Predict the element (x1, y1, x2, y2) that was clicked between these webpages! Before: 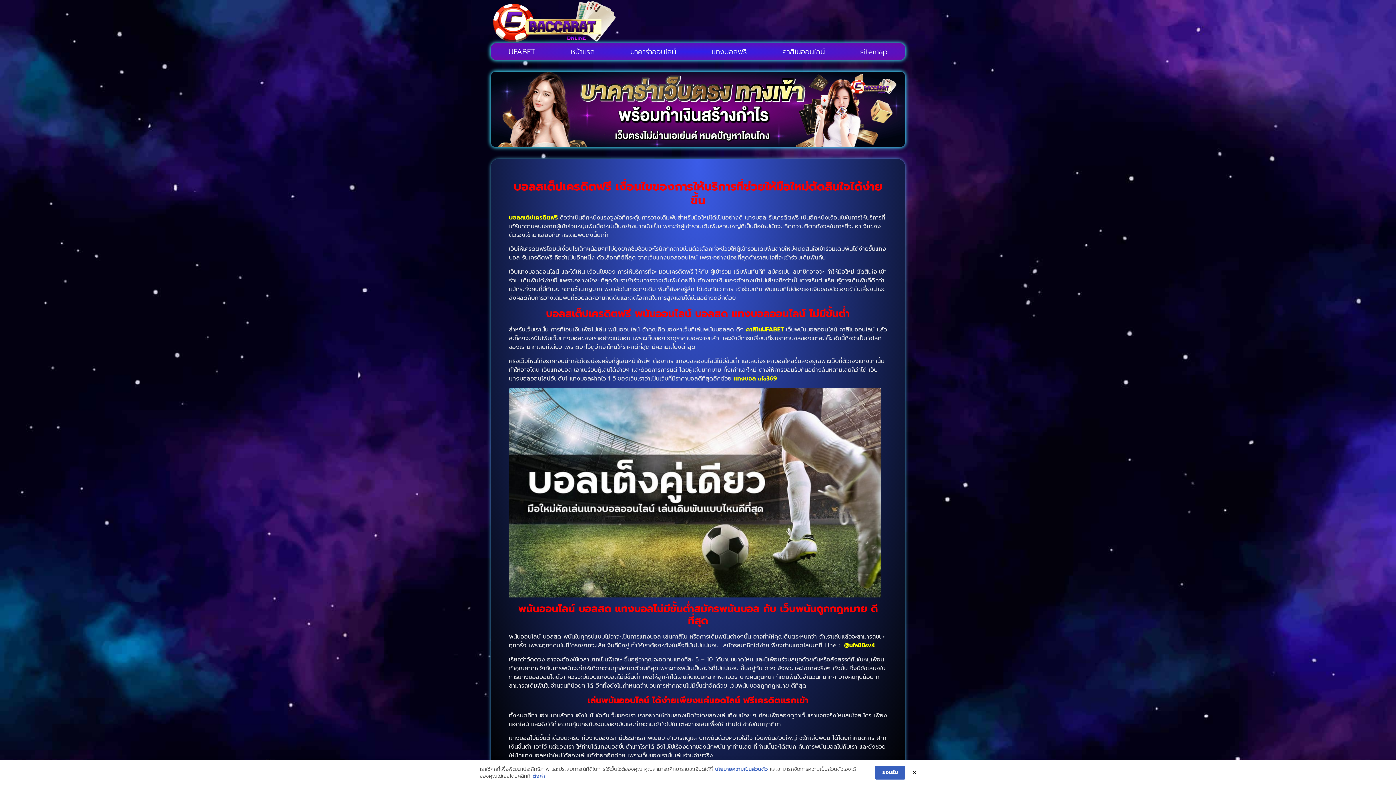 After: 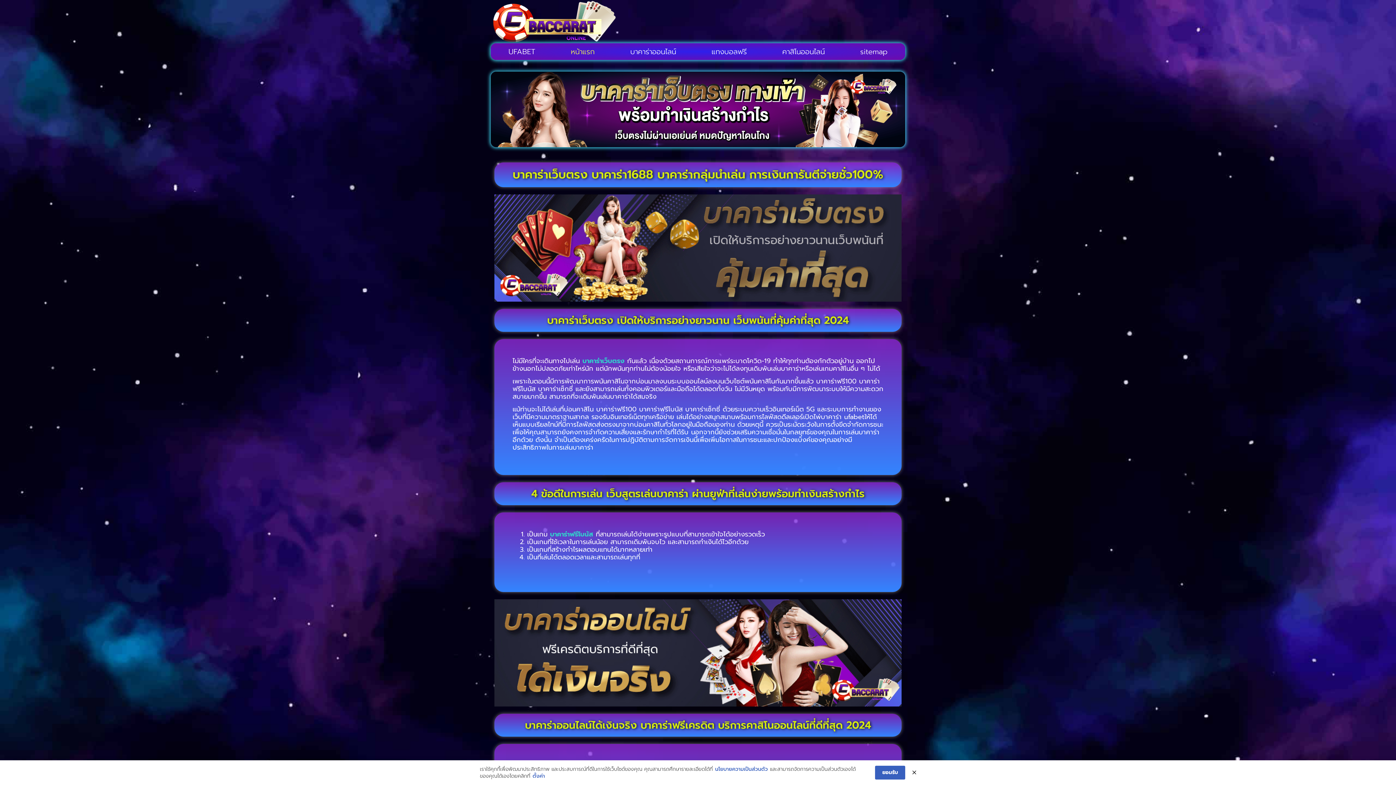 Action: bbox: (553, 43, 612, 60) label: หน้าแรก